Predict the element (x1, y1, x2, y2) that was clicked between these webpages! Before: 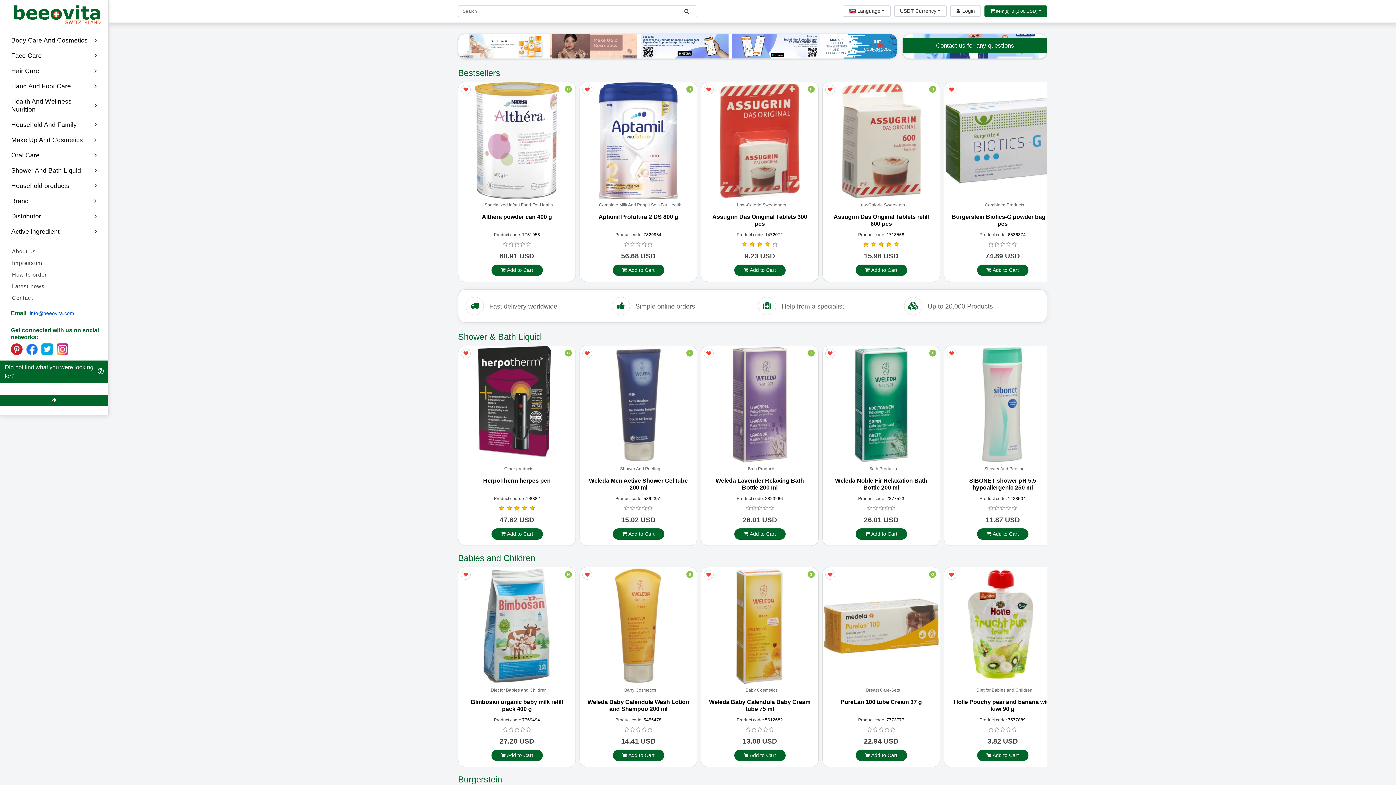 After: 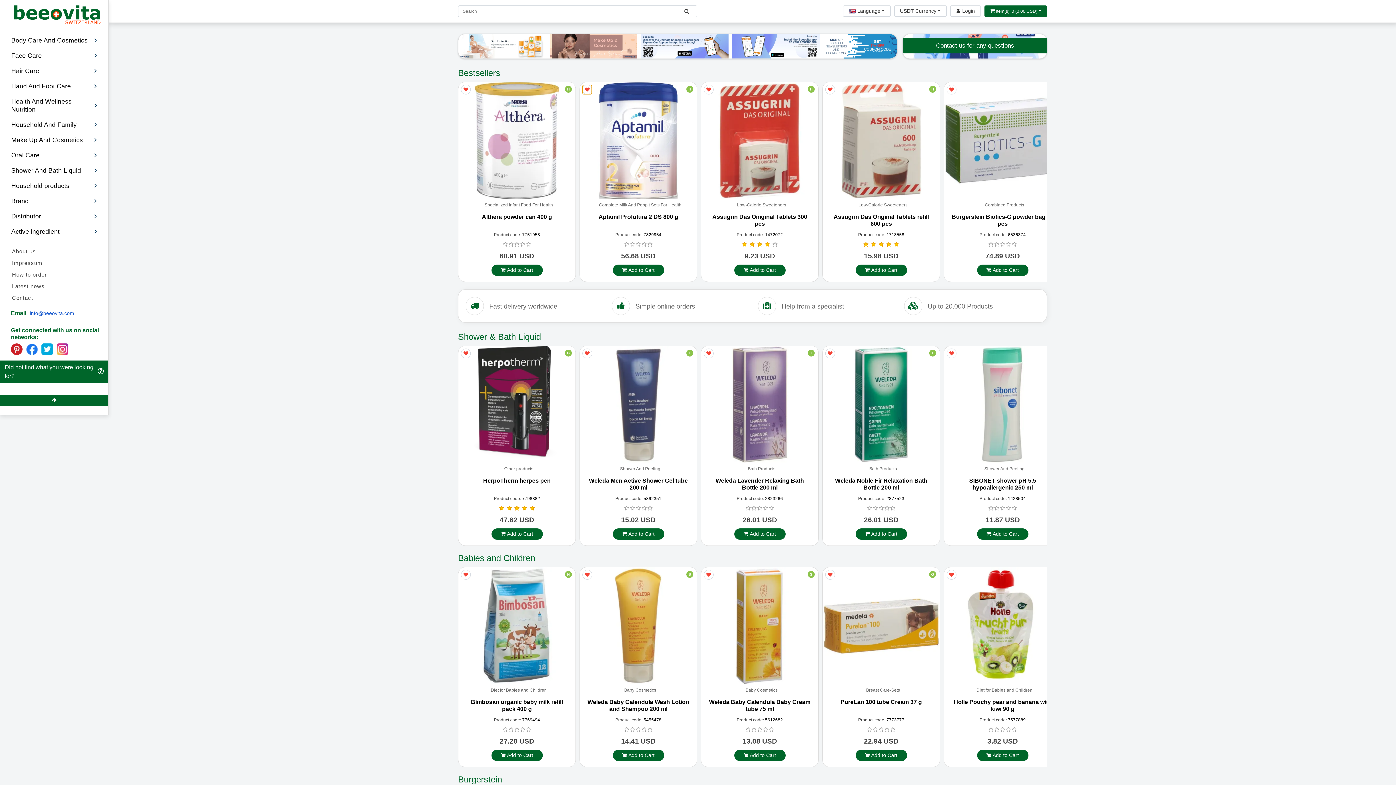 Action: bbox: (582, 84, 592, 94)